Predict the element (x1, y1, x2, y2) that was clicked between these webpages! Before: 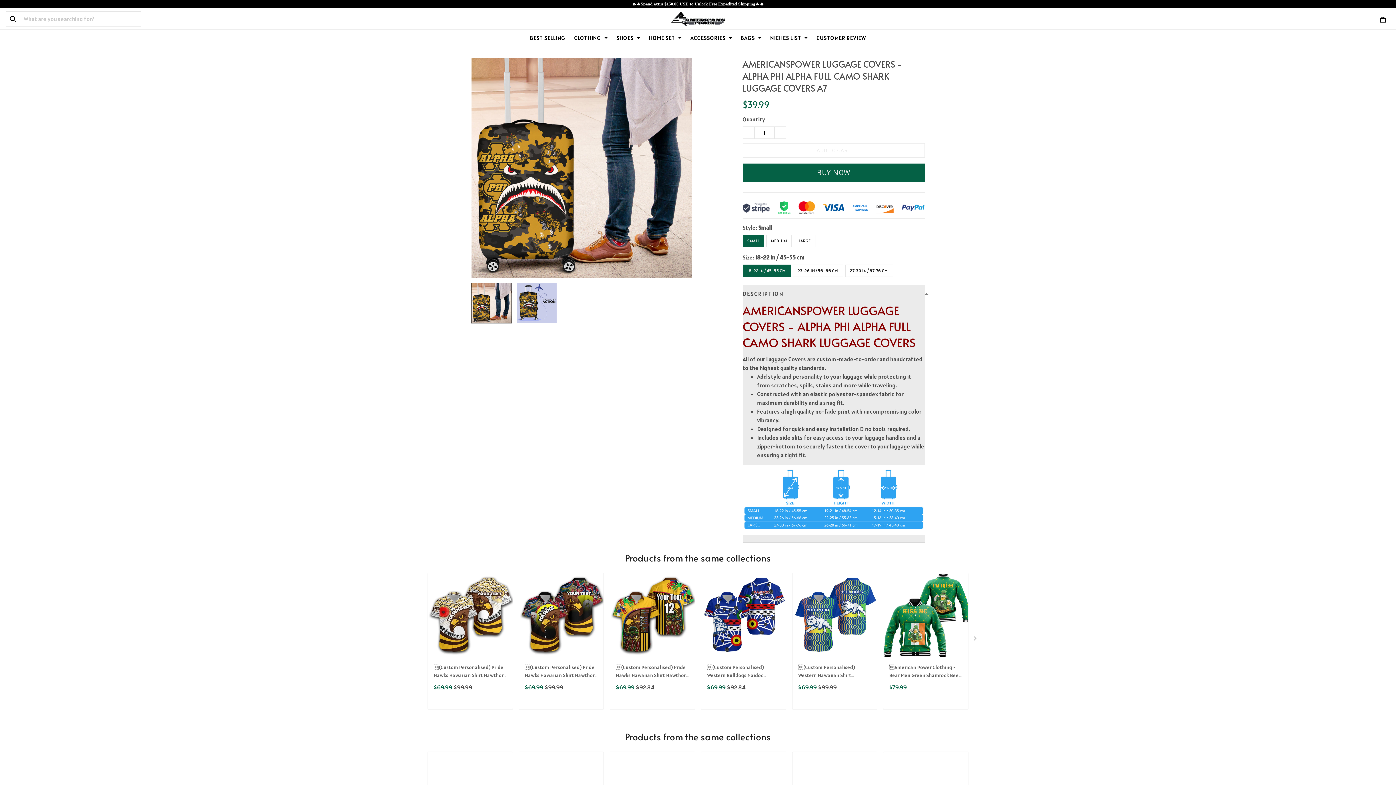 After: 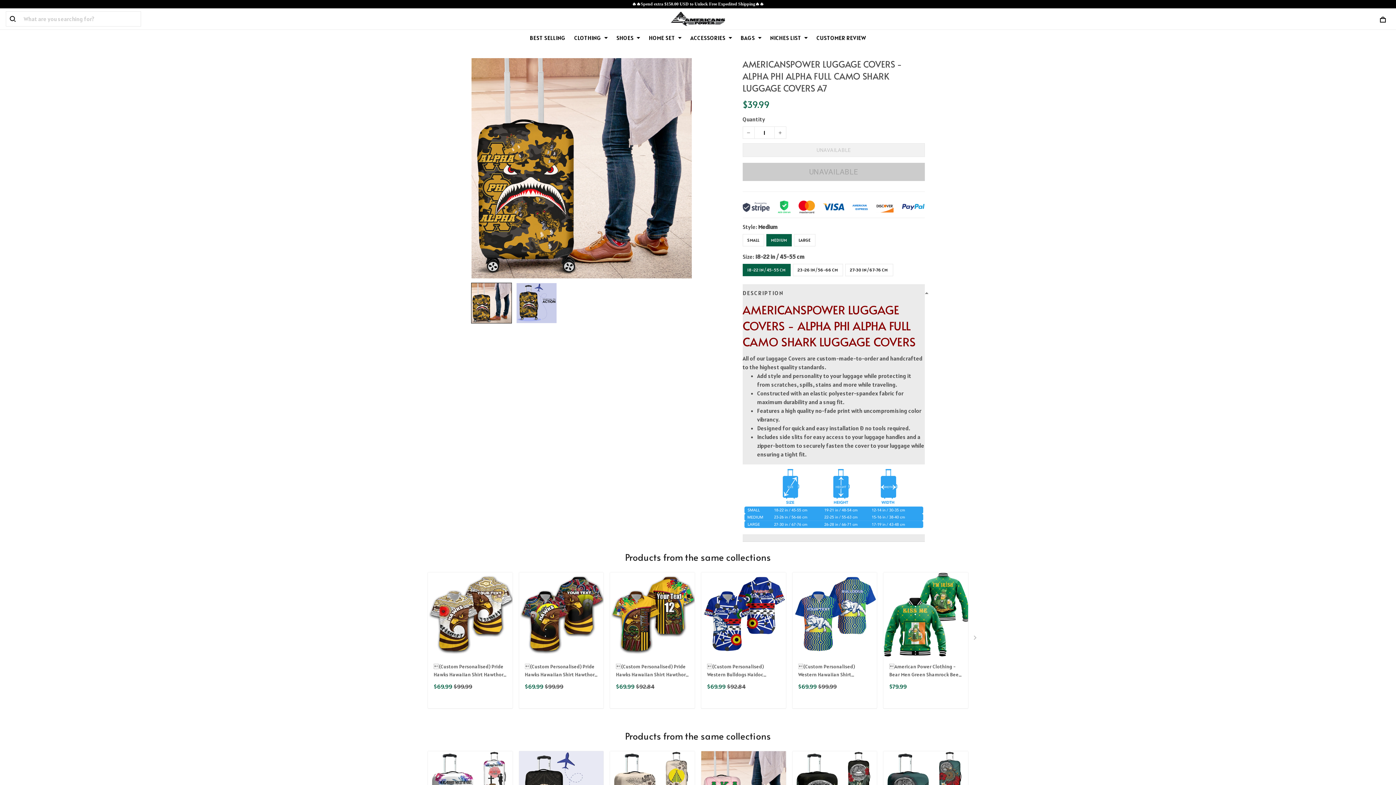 Action: bbox: (766, 395, 791, 408) label: MEDIUM